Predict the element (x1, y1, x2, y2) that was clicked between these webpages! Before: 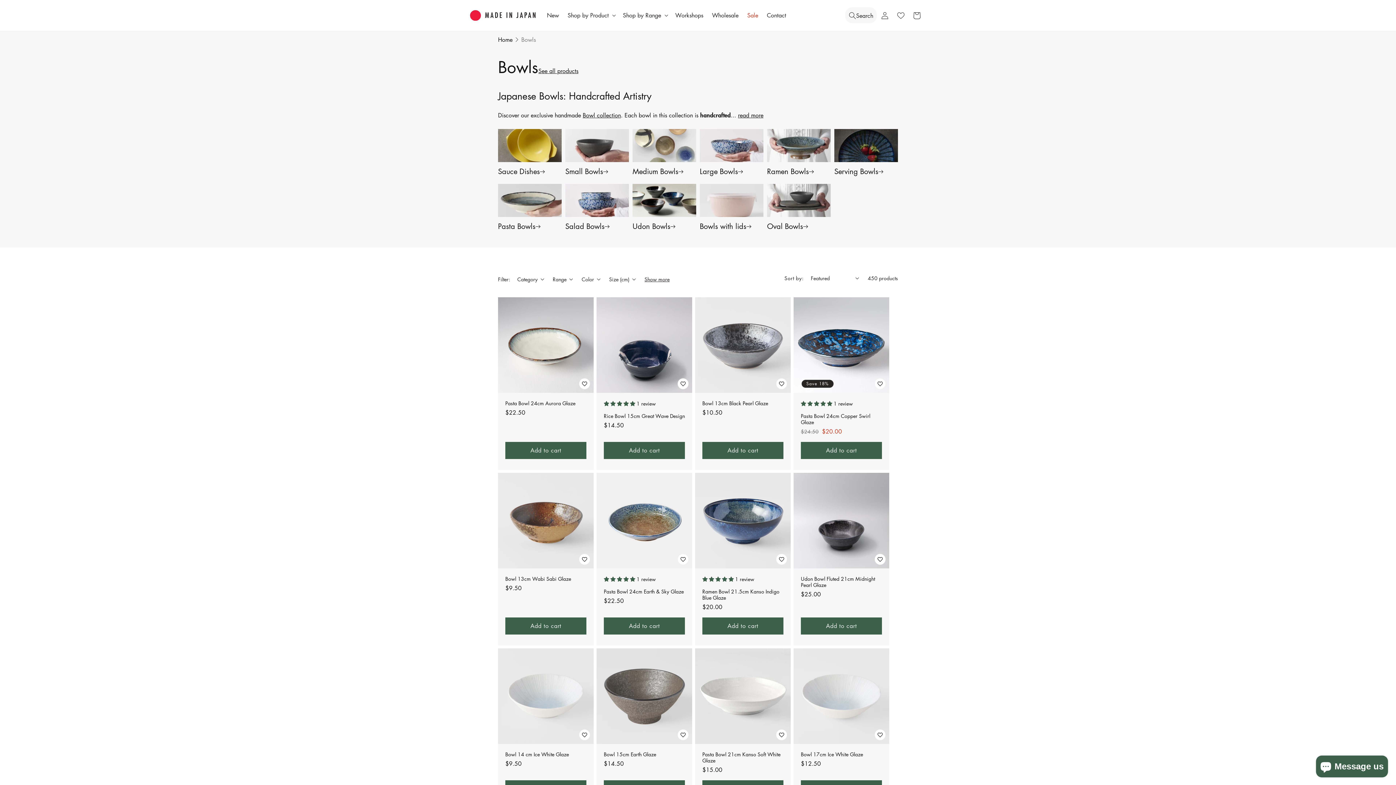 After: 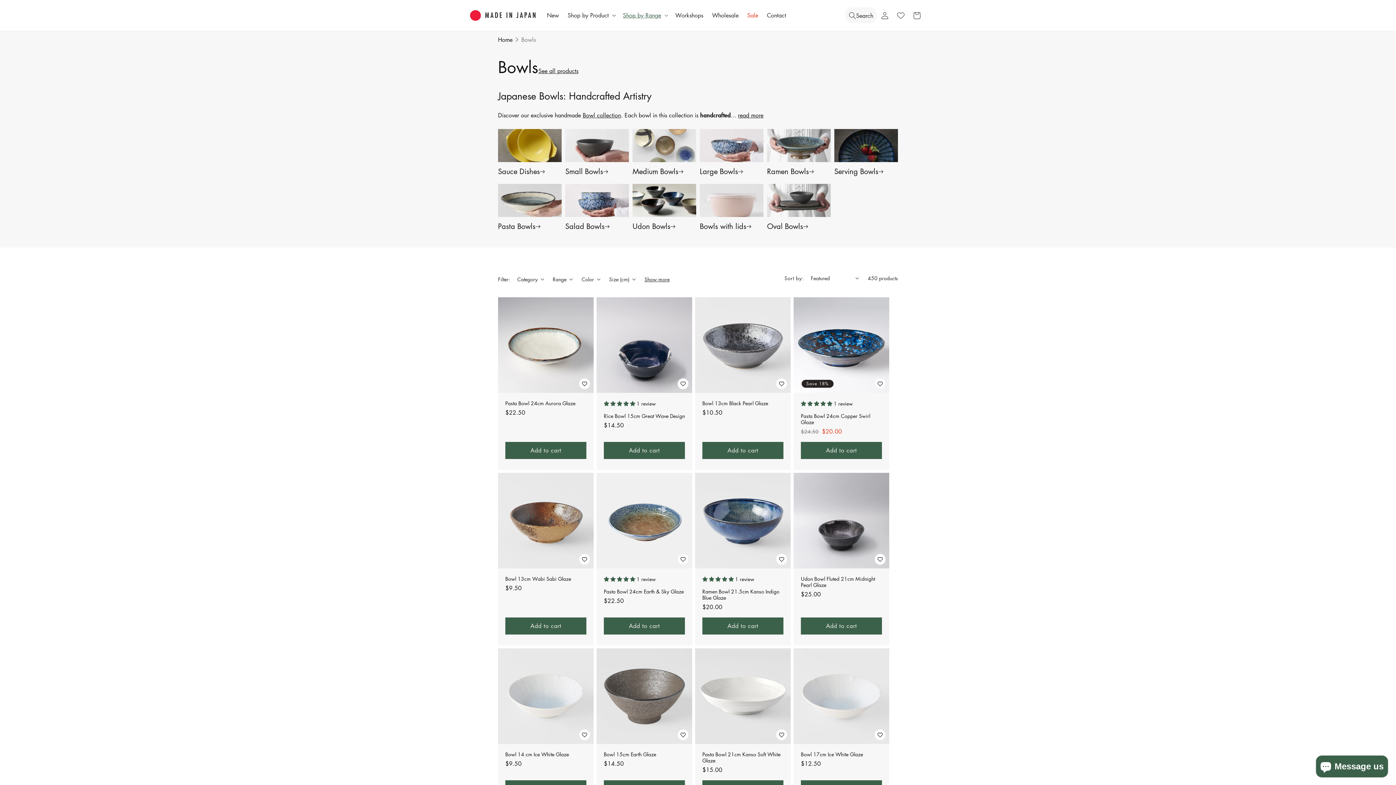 Action: bbox: (618, 7, 671, 23) label: Shop by Range